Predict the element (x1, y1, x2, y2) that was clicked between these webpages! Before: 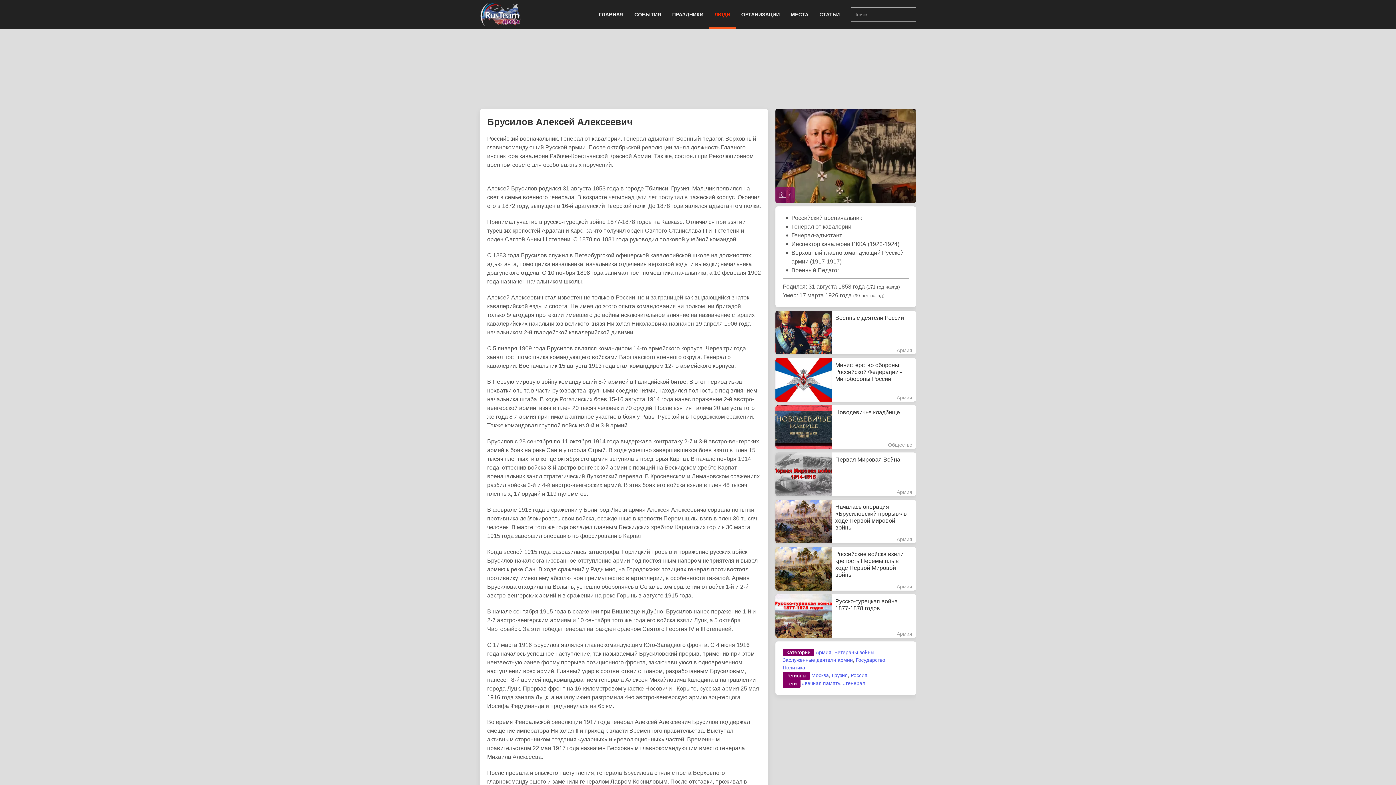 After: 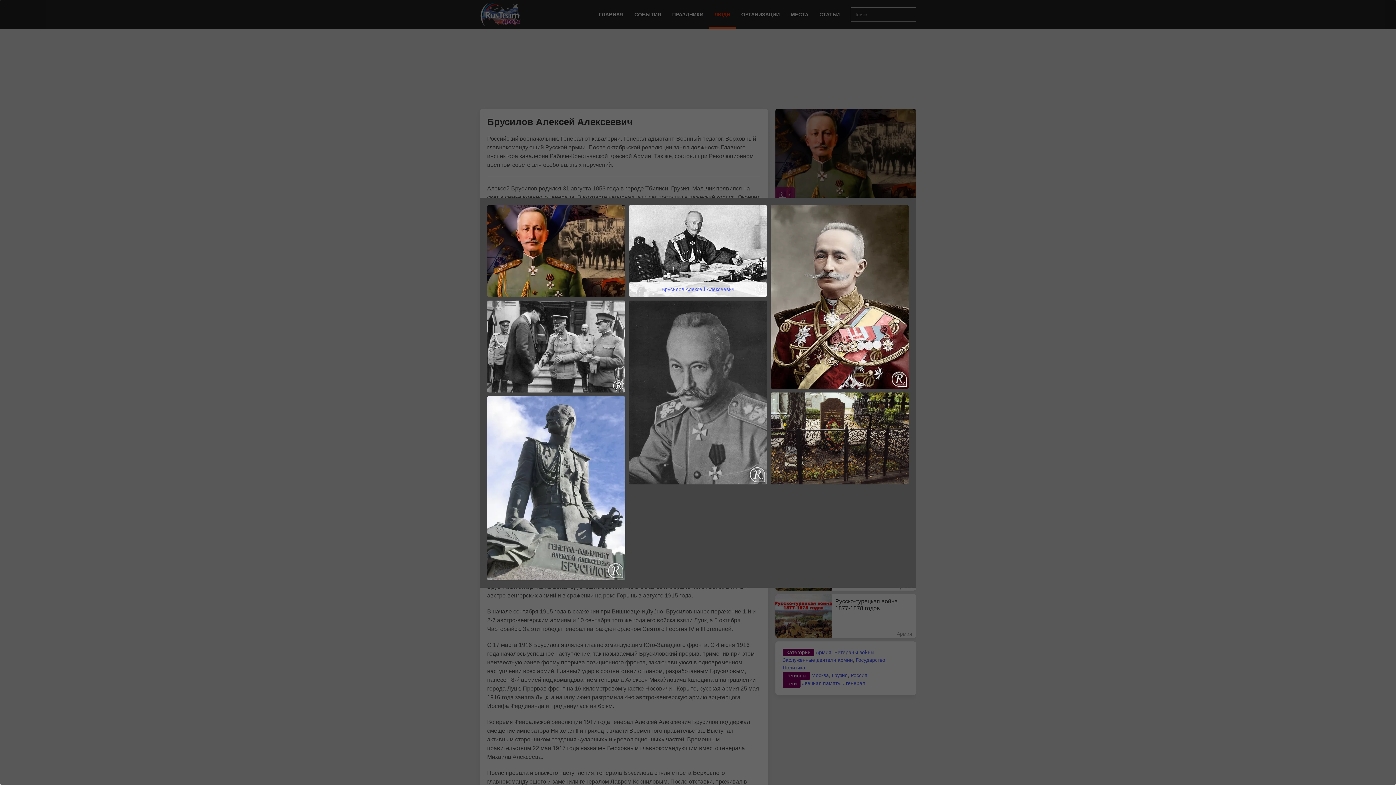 Action: label:  7 bbox: (775, 186, 794, 202)